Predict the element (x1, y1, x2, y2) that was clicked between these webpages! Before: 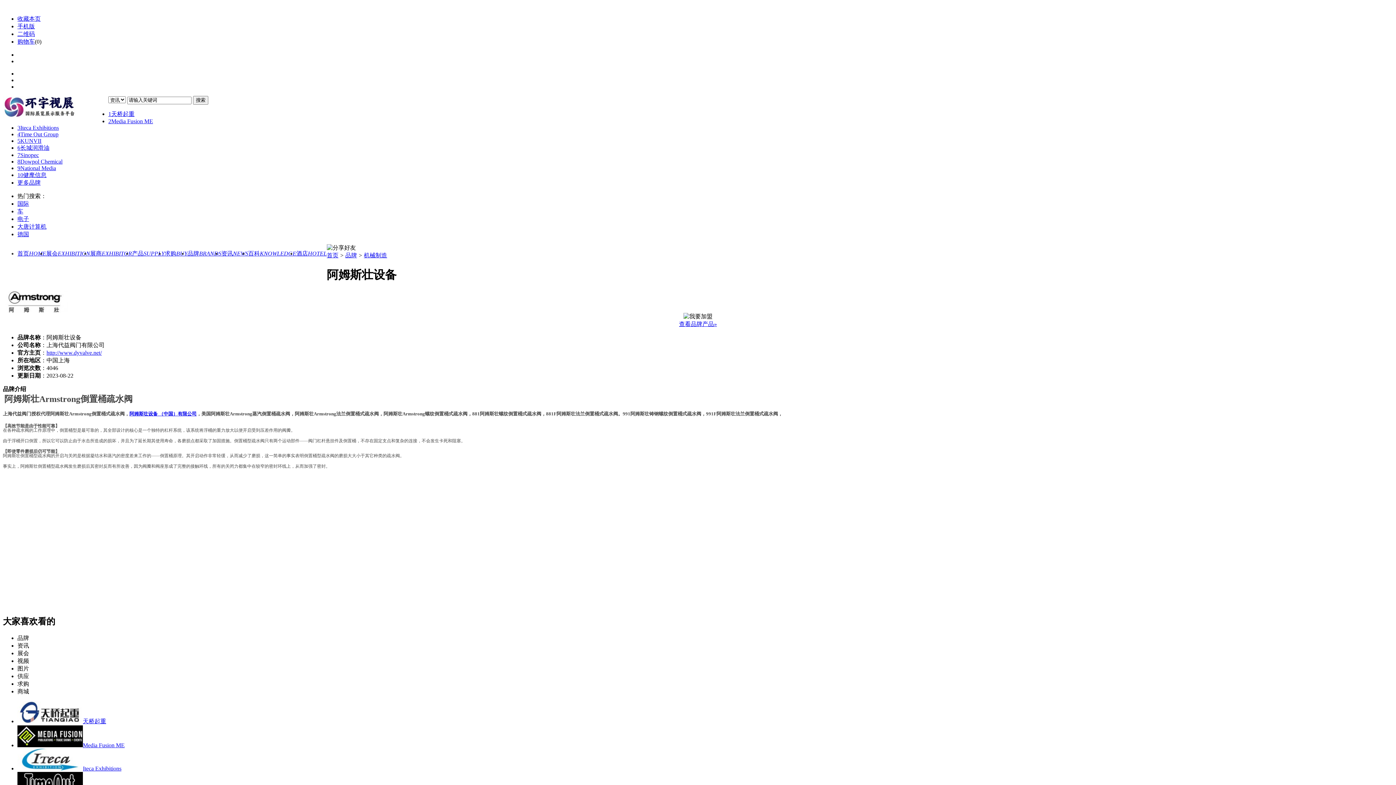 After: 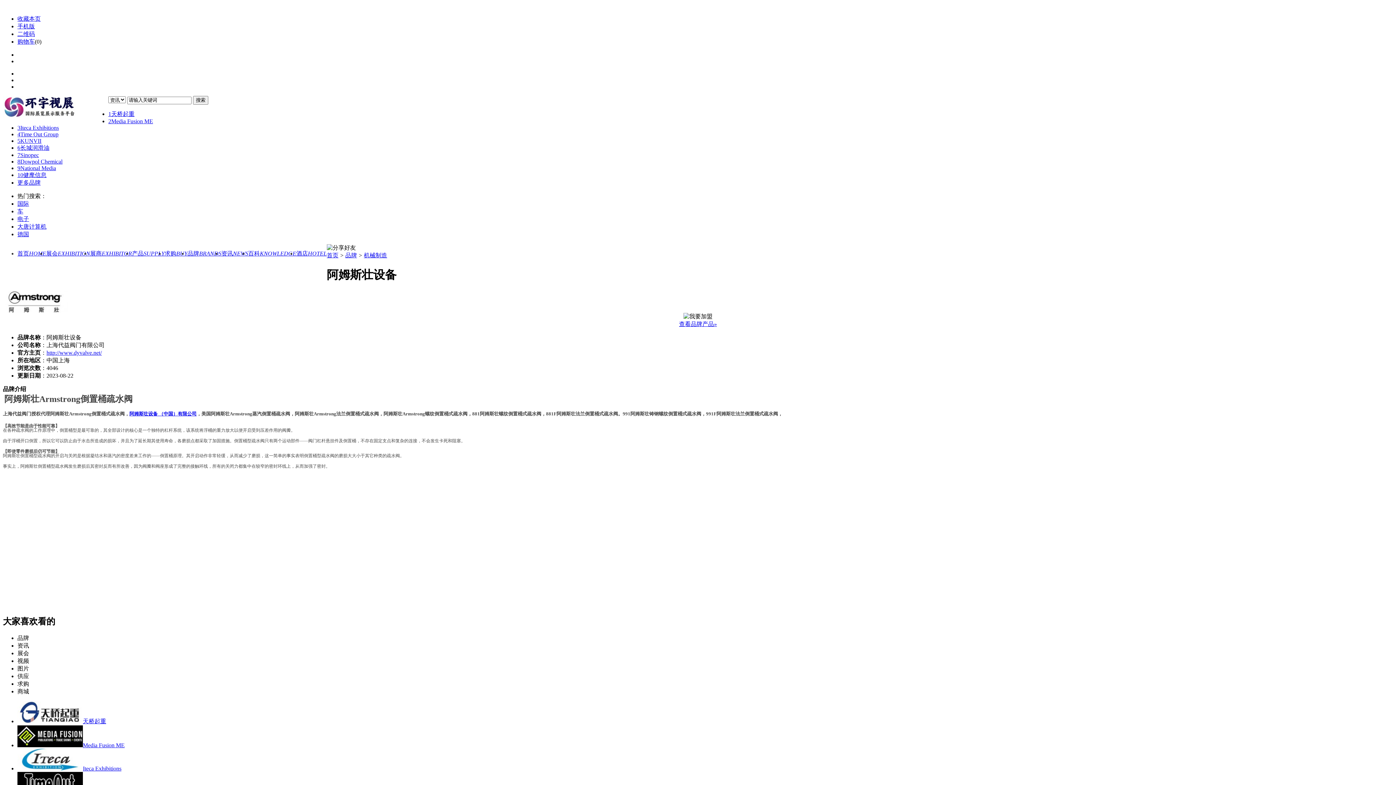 Action: bbox: (17, 131, 58, 137) label: 4Time Out Group